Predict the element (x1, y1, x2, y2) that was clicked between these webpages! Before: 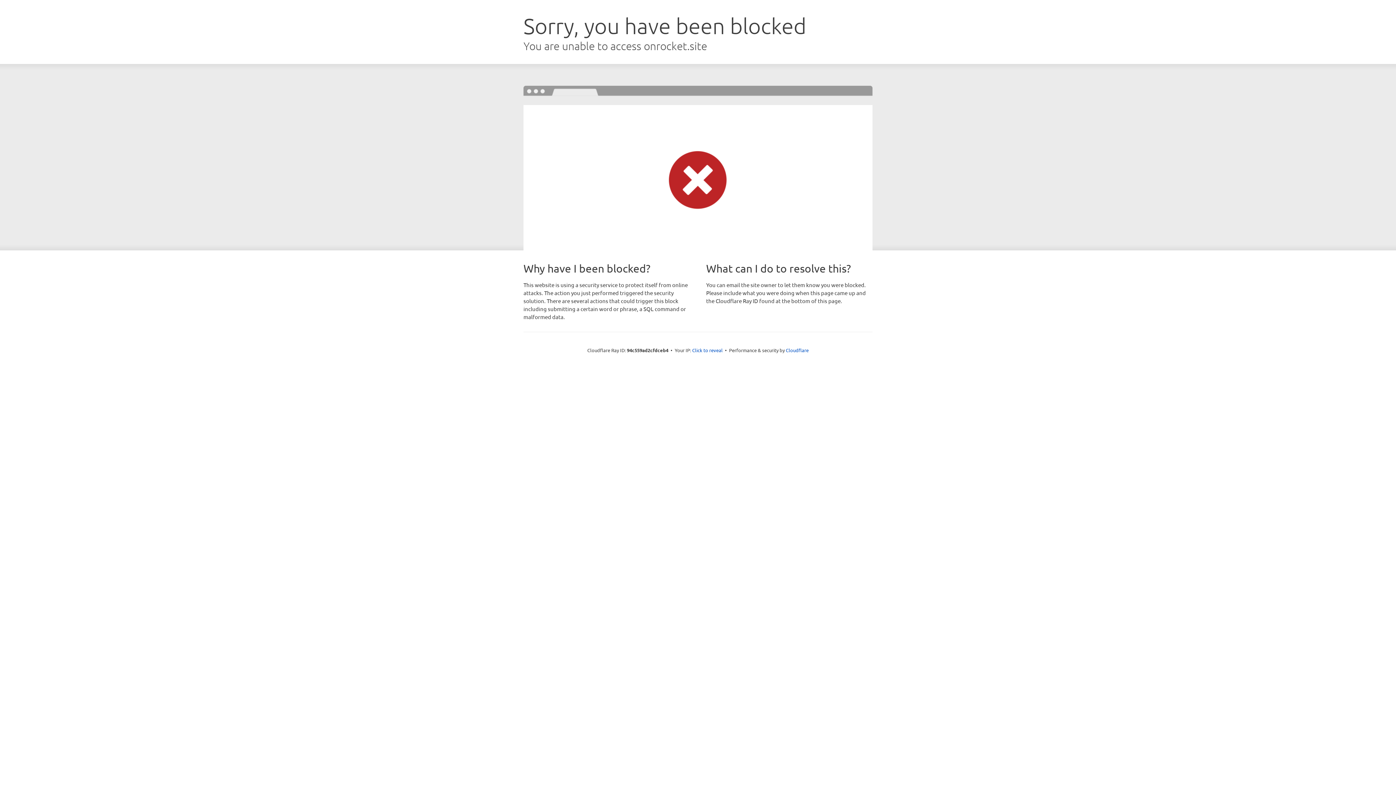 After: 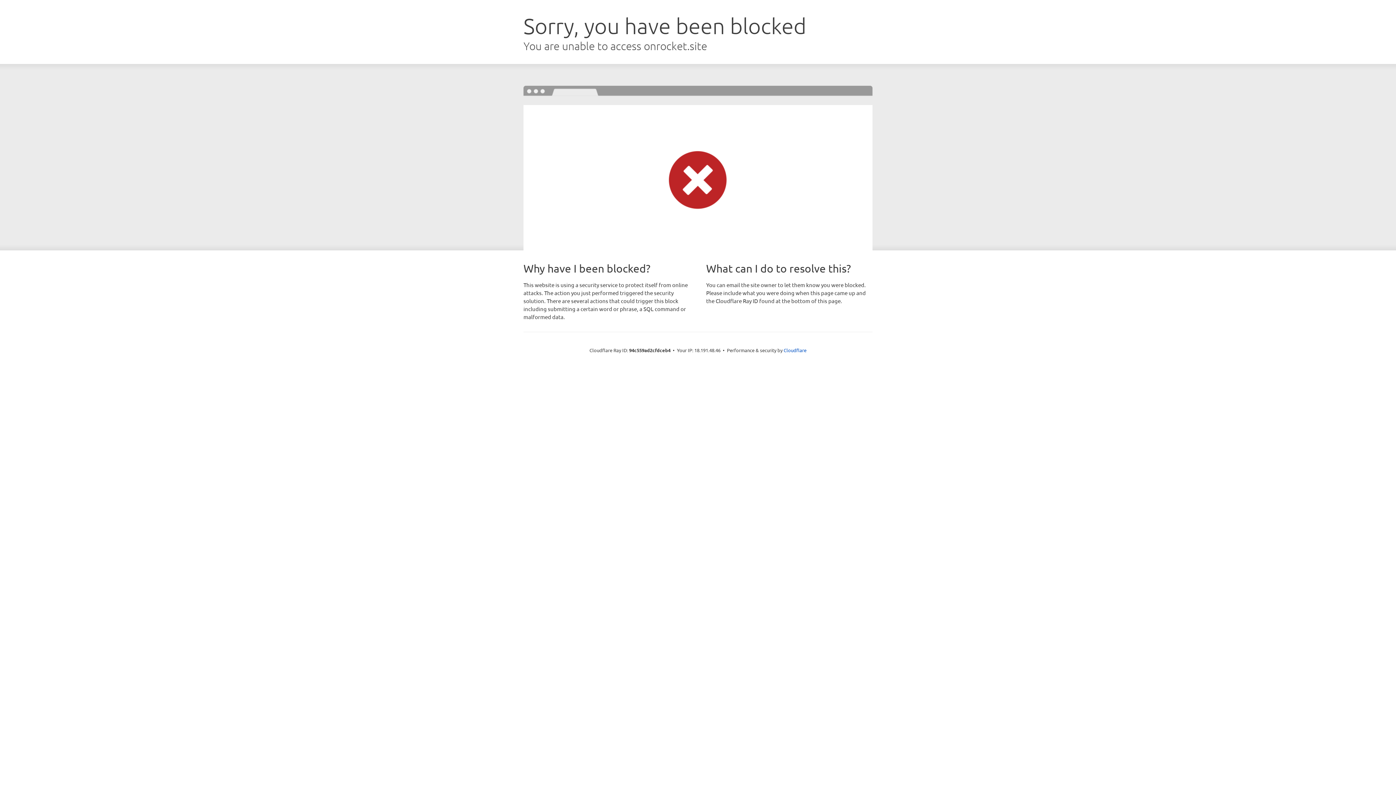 Action: bbox: (692, 346, 722, 353) label: Click to reveal